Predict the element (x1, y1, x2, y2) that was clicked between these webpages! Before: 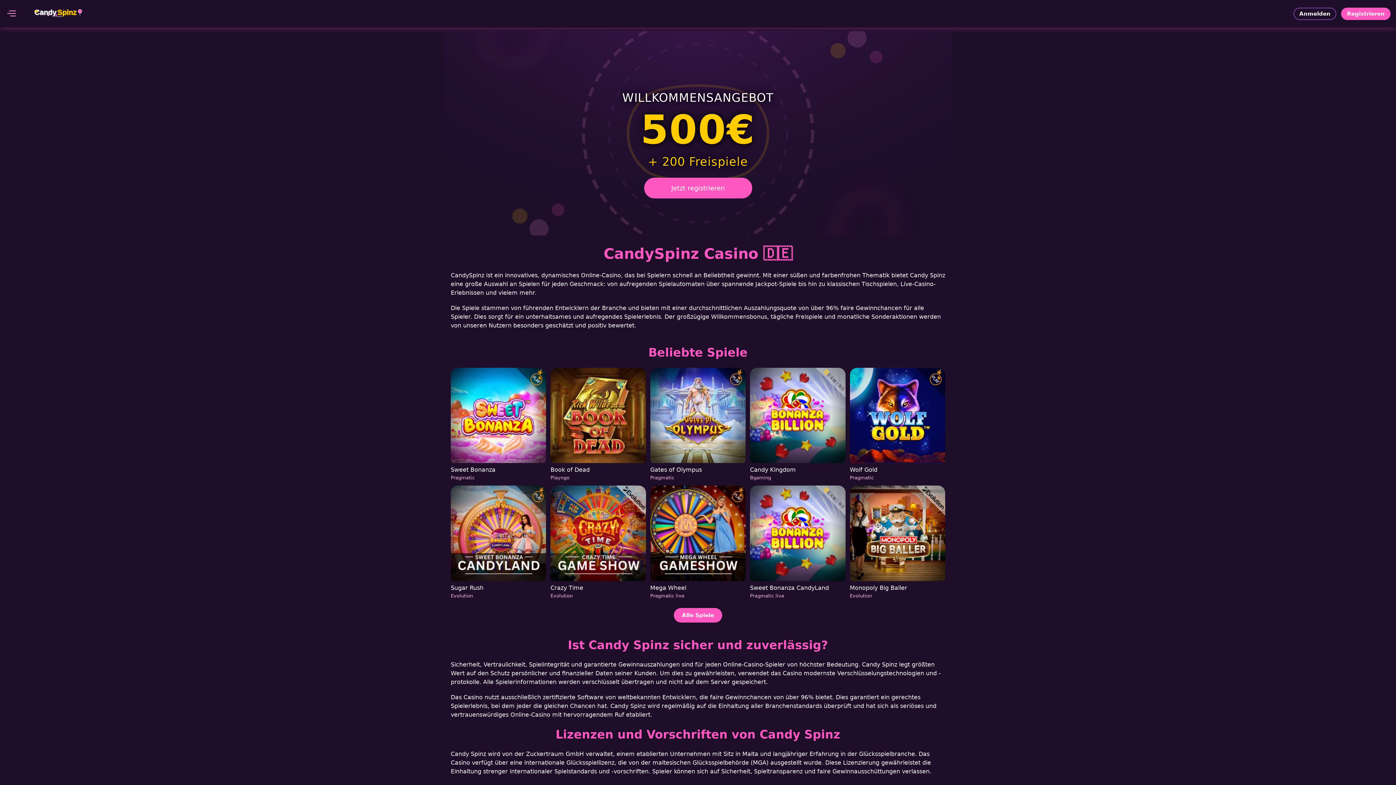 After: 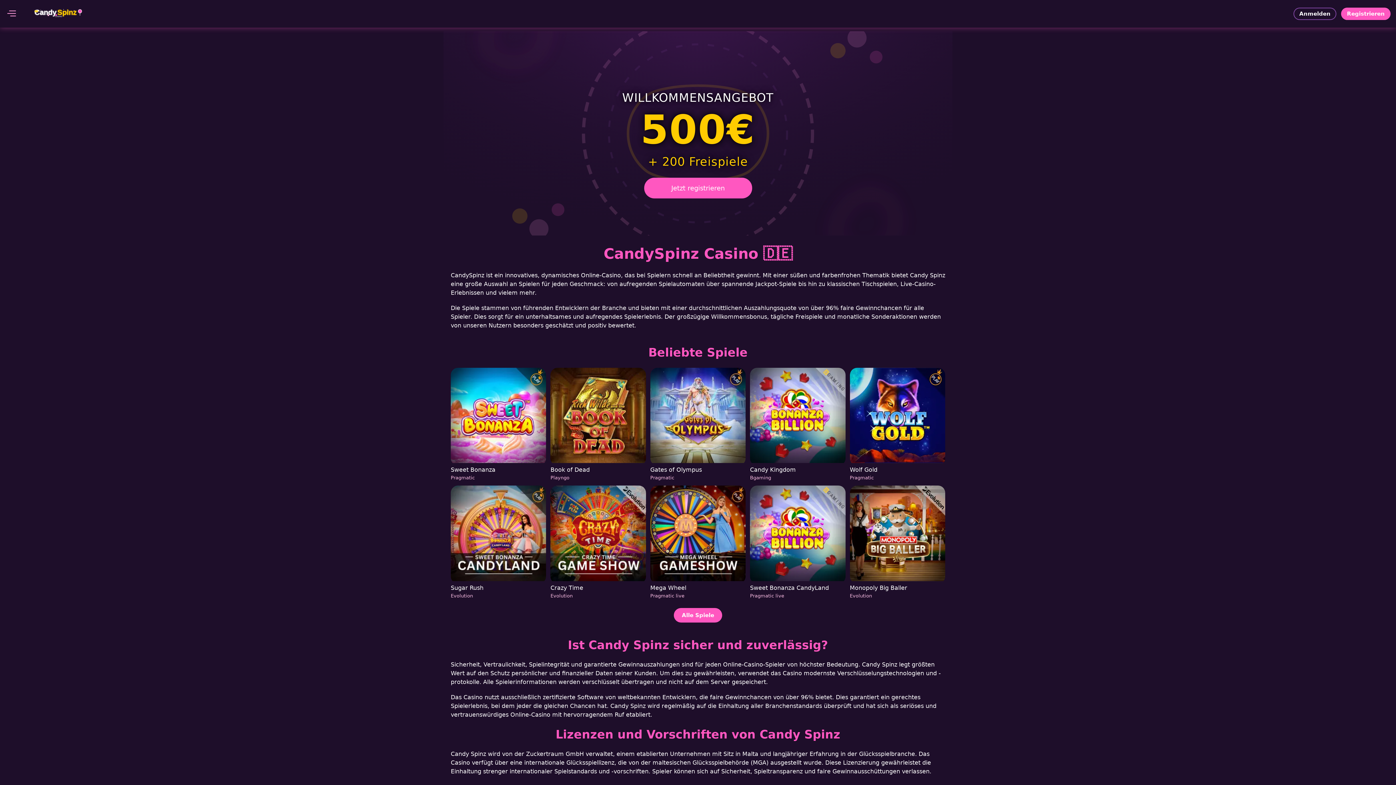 Action: label: Wolf Gold
Pragmatic bbox: (850, 368, 945, 481)